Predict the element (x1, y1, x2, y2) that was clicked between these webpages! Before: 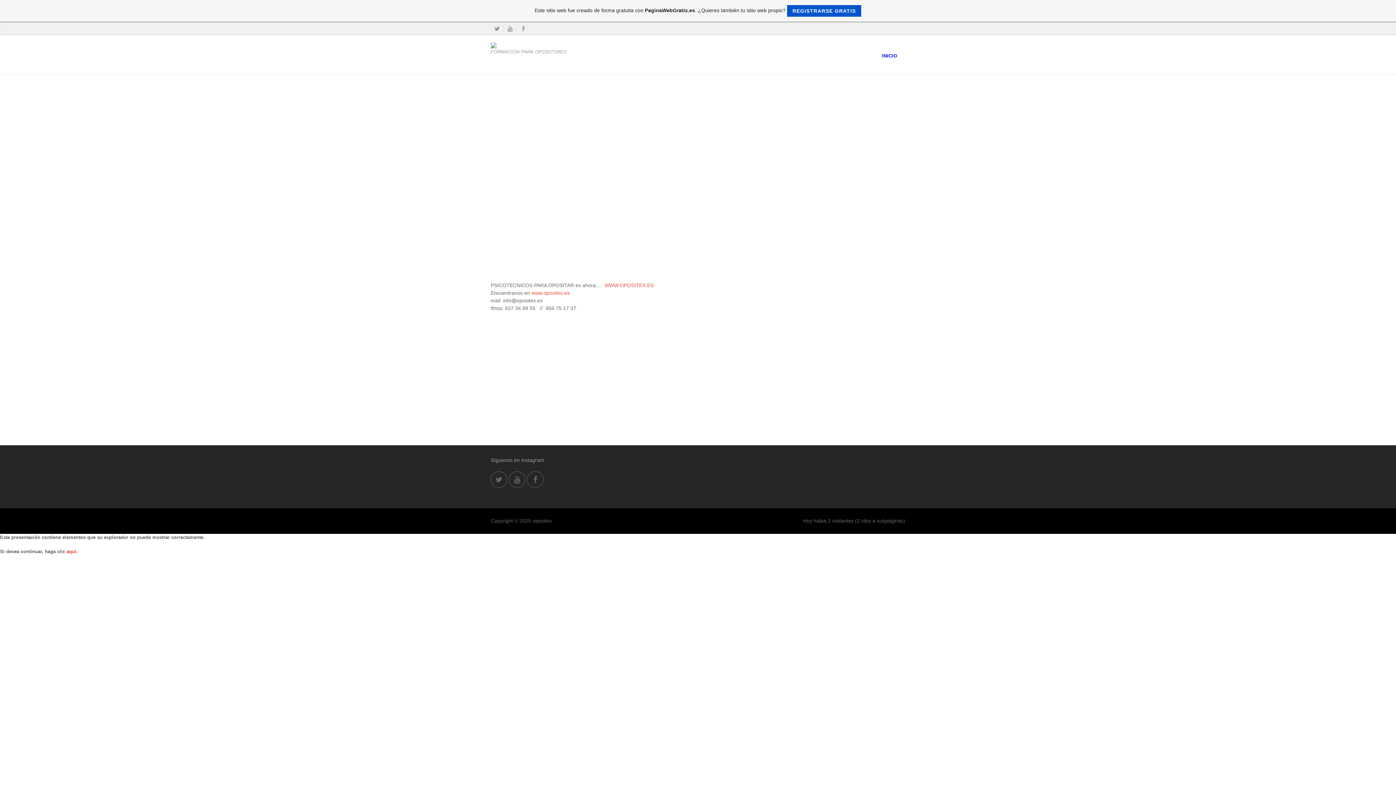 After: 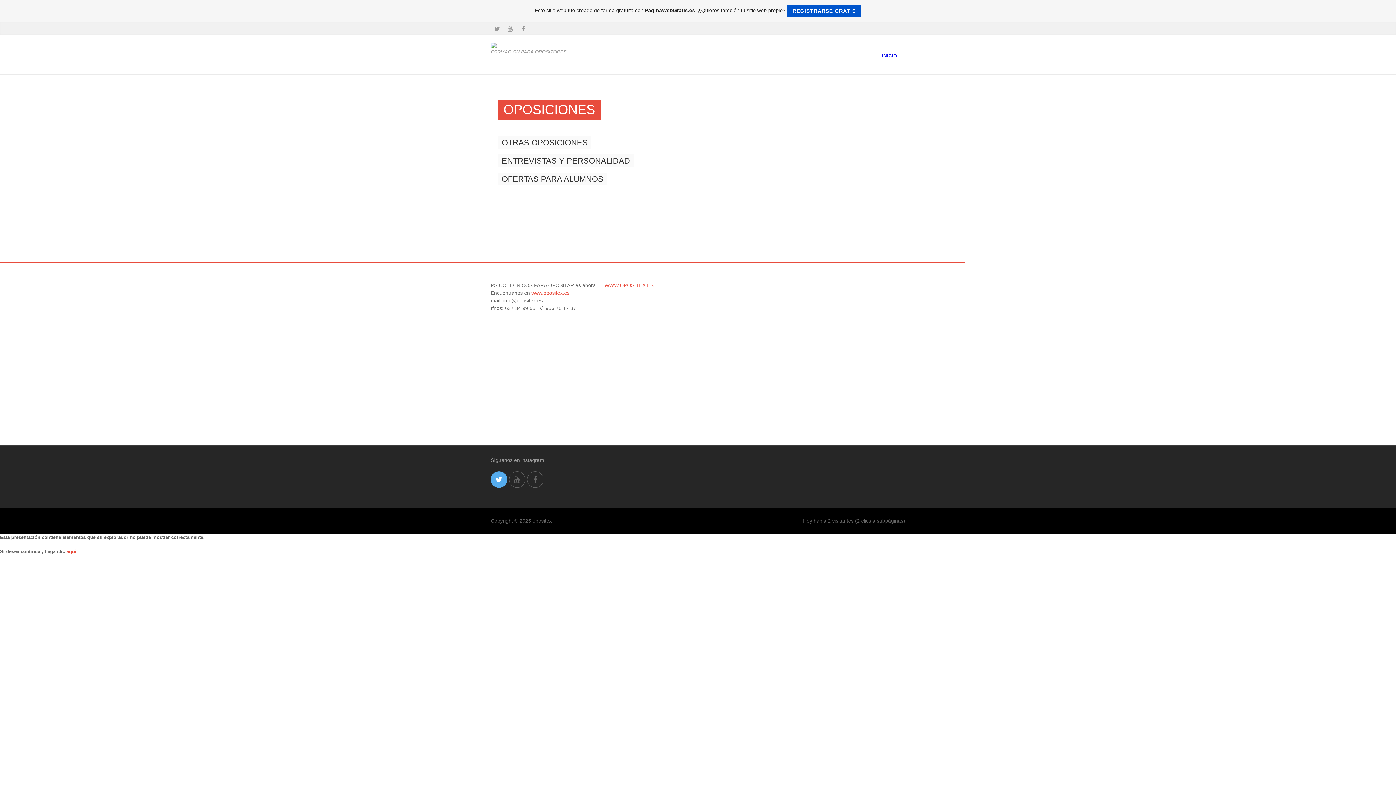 Action: bbox: (490, 471, 507, 488)